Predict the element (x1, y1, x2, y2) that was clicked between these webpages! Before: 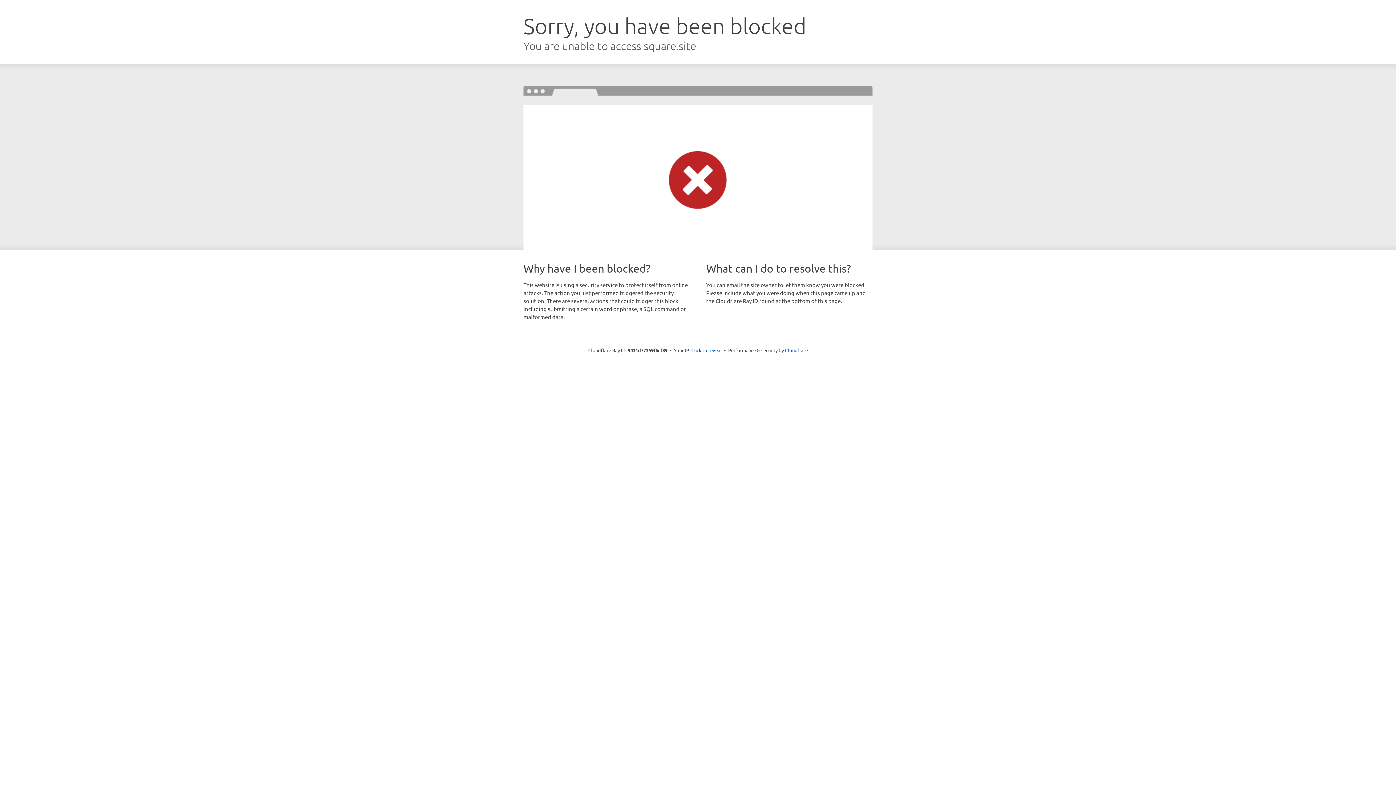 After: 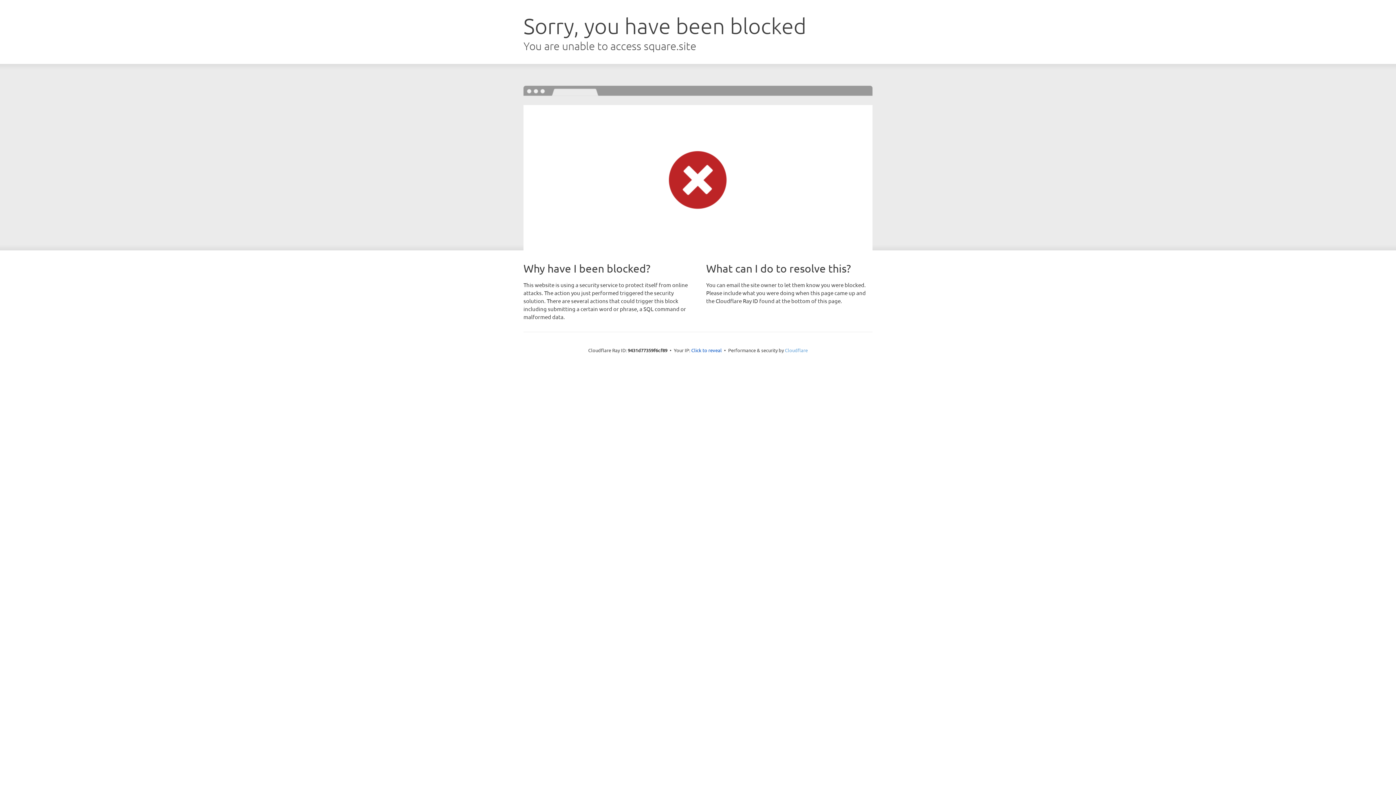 Action: bbox: (785, 347, 808, 353) label: Cloudflare